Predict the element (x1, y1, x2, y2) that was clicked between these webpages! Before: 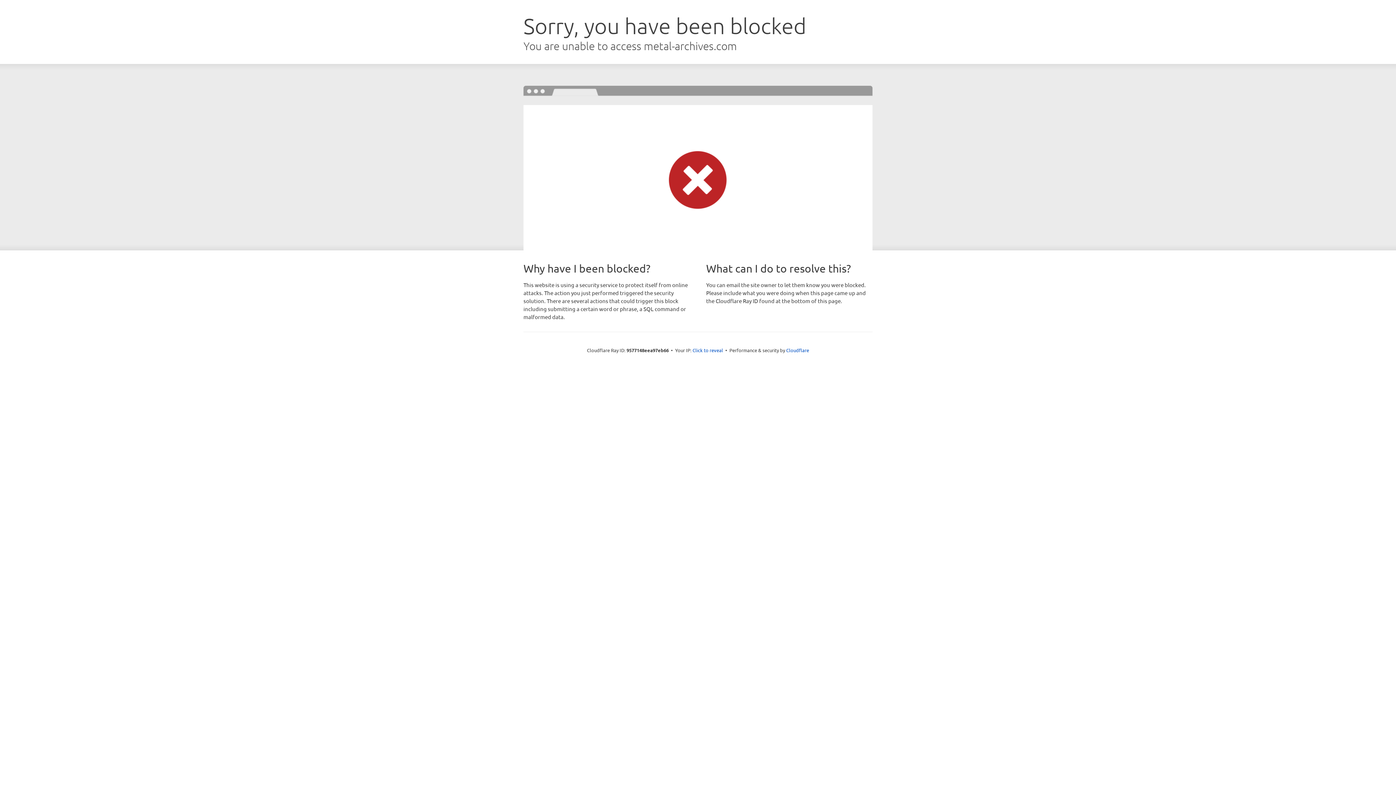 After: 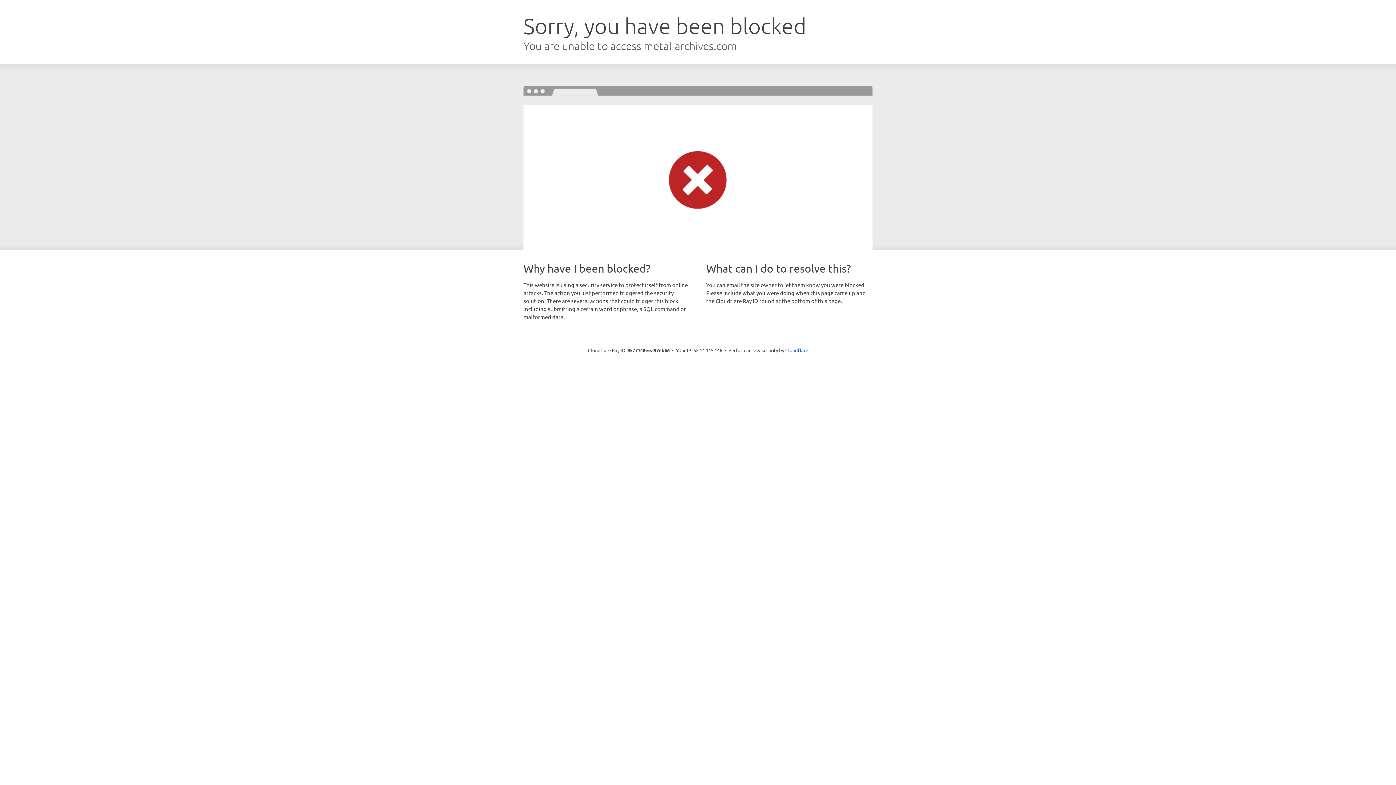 Action: label: Click to reveal bbox: (692, 346, 723, 353)